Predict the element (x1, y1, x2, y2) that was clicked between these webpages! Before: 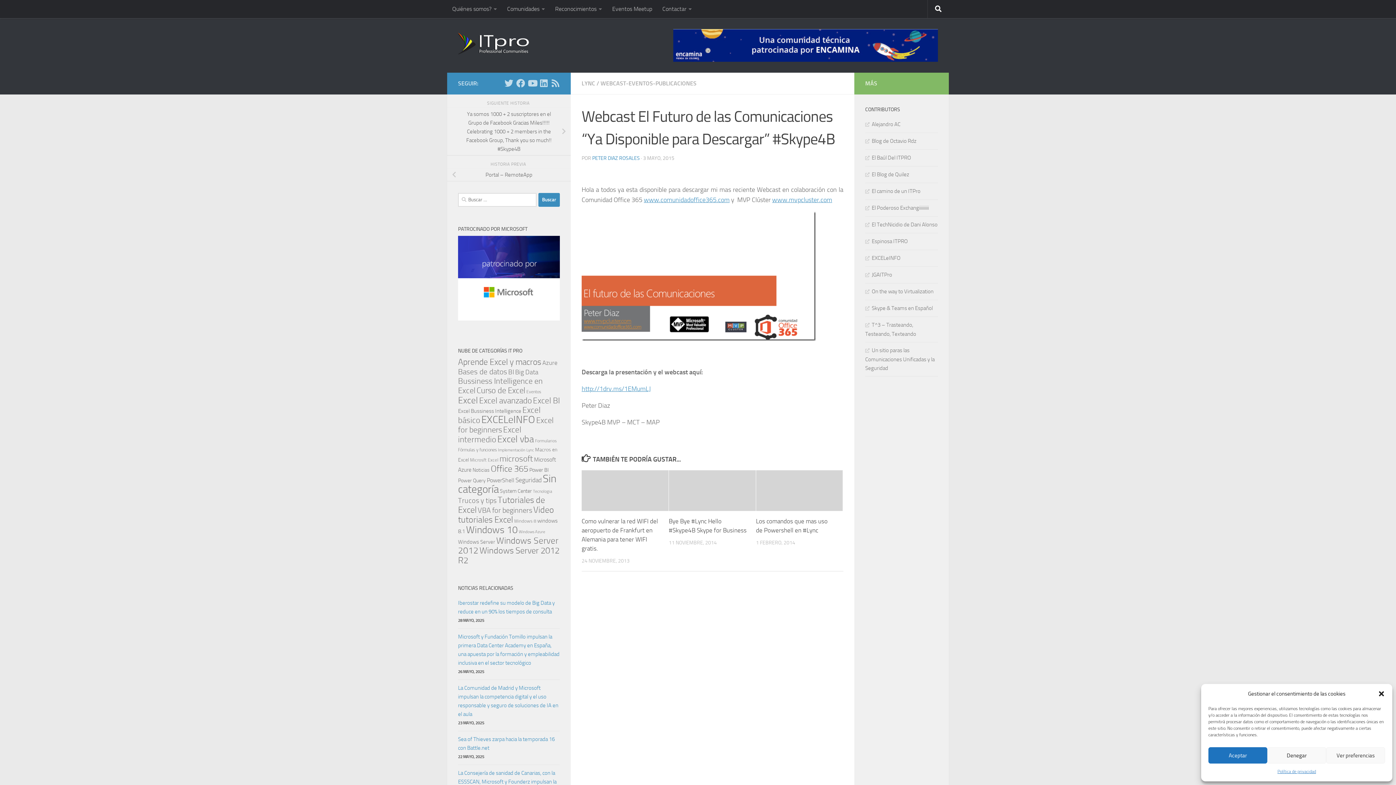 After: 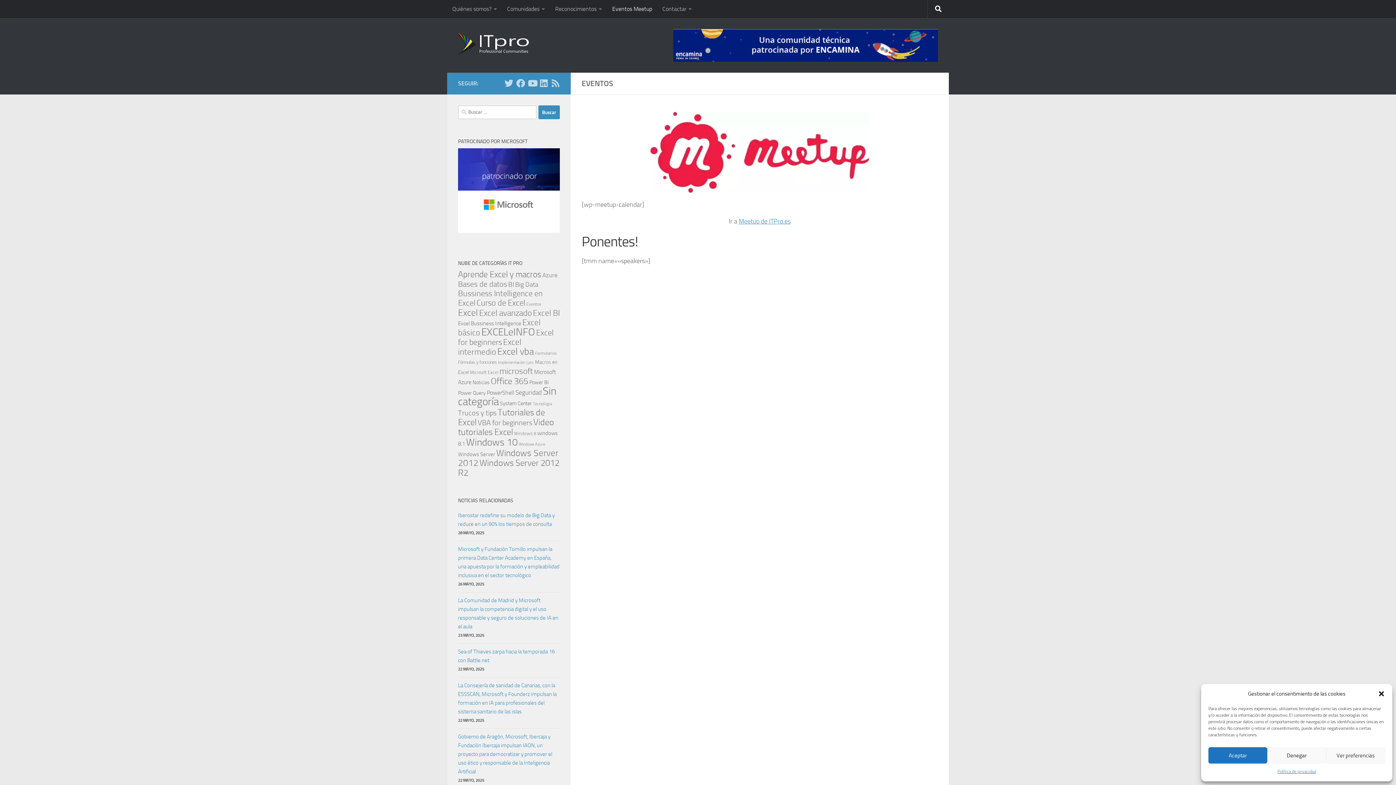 Action: bbox: (607, 0, 657, 18) label: Eventos Meetup